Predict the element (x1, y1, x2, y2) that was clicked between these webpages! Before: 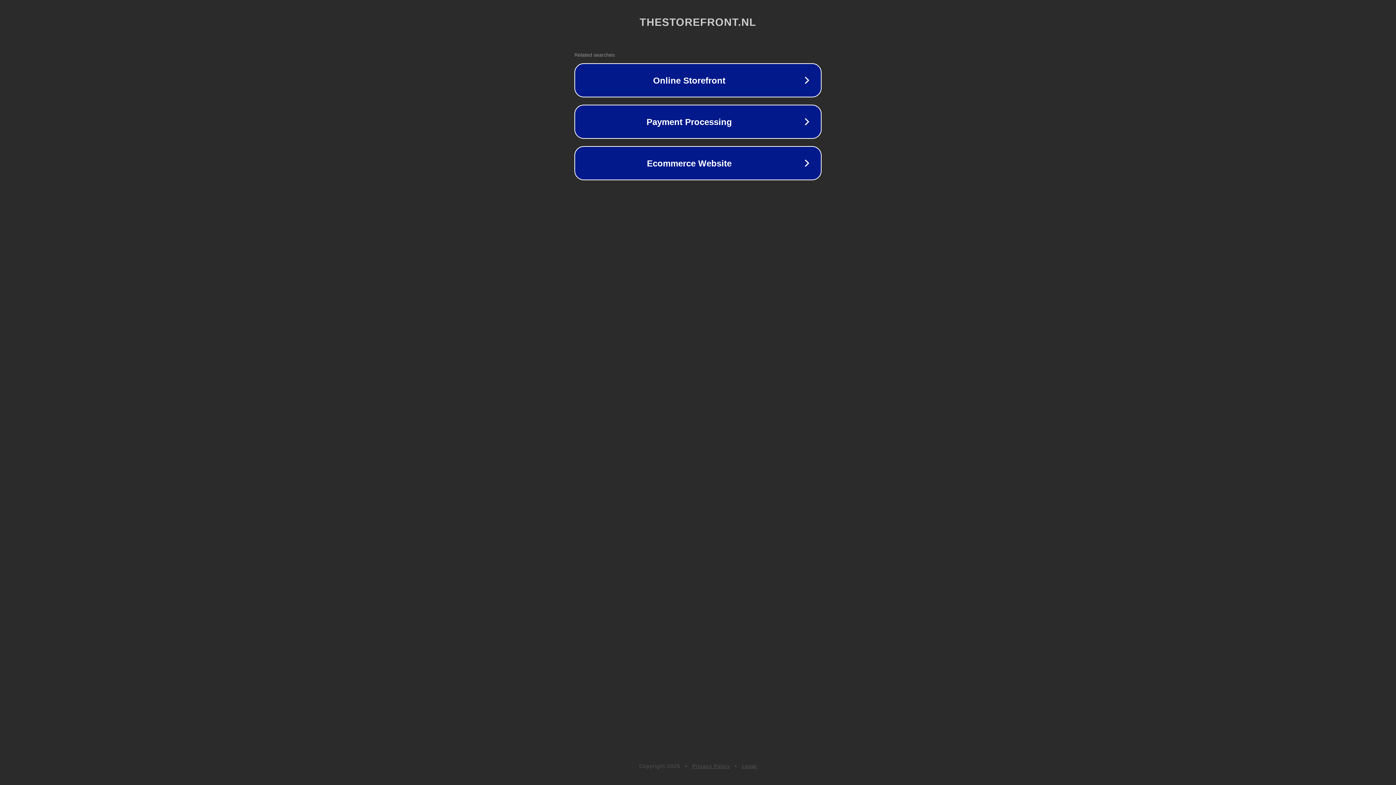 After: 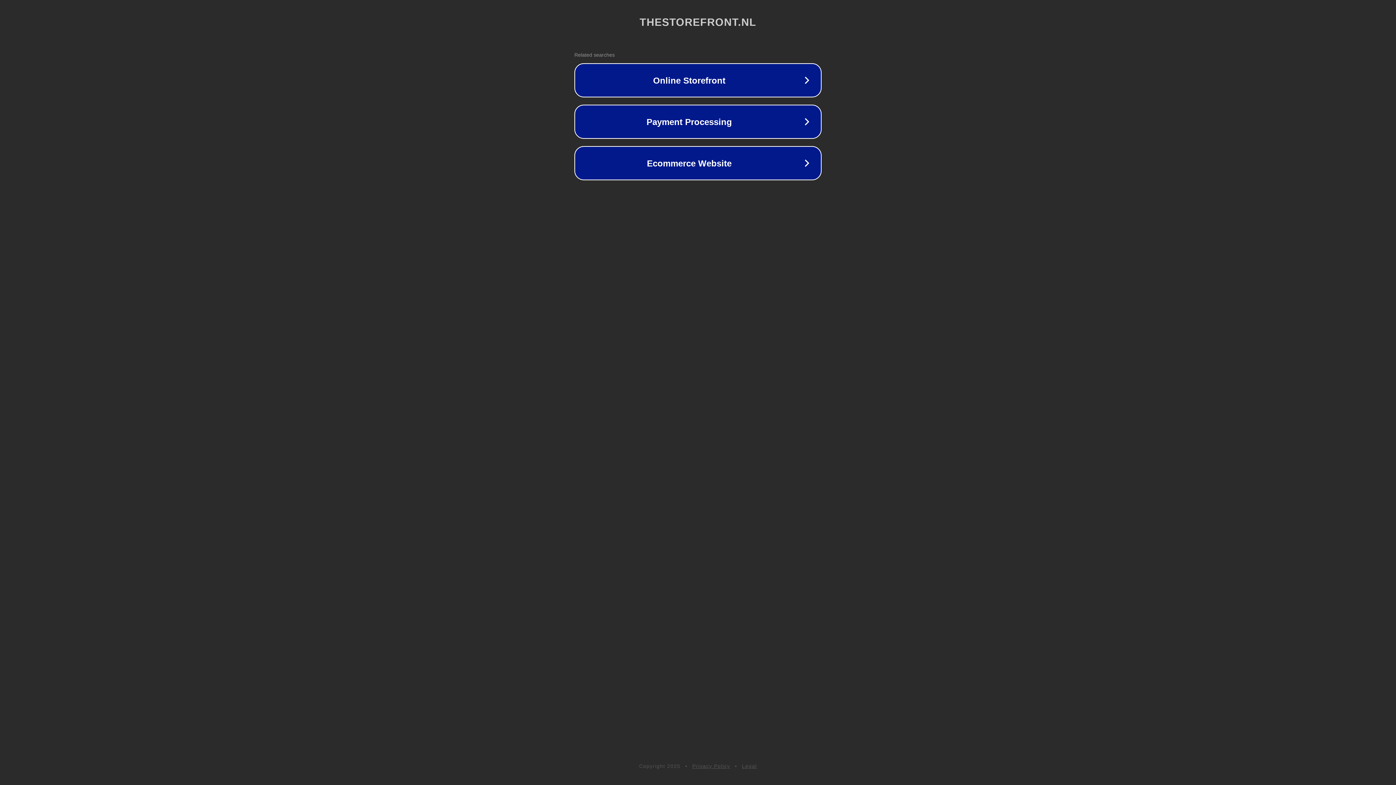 Action: label: Legal bbox: (742, 763, 757, 769)